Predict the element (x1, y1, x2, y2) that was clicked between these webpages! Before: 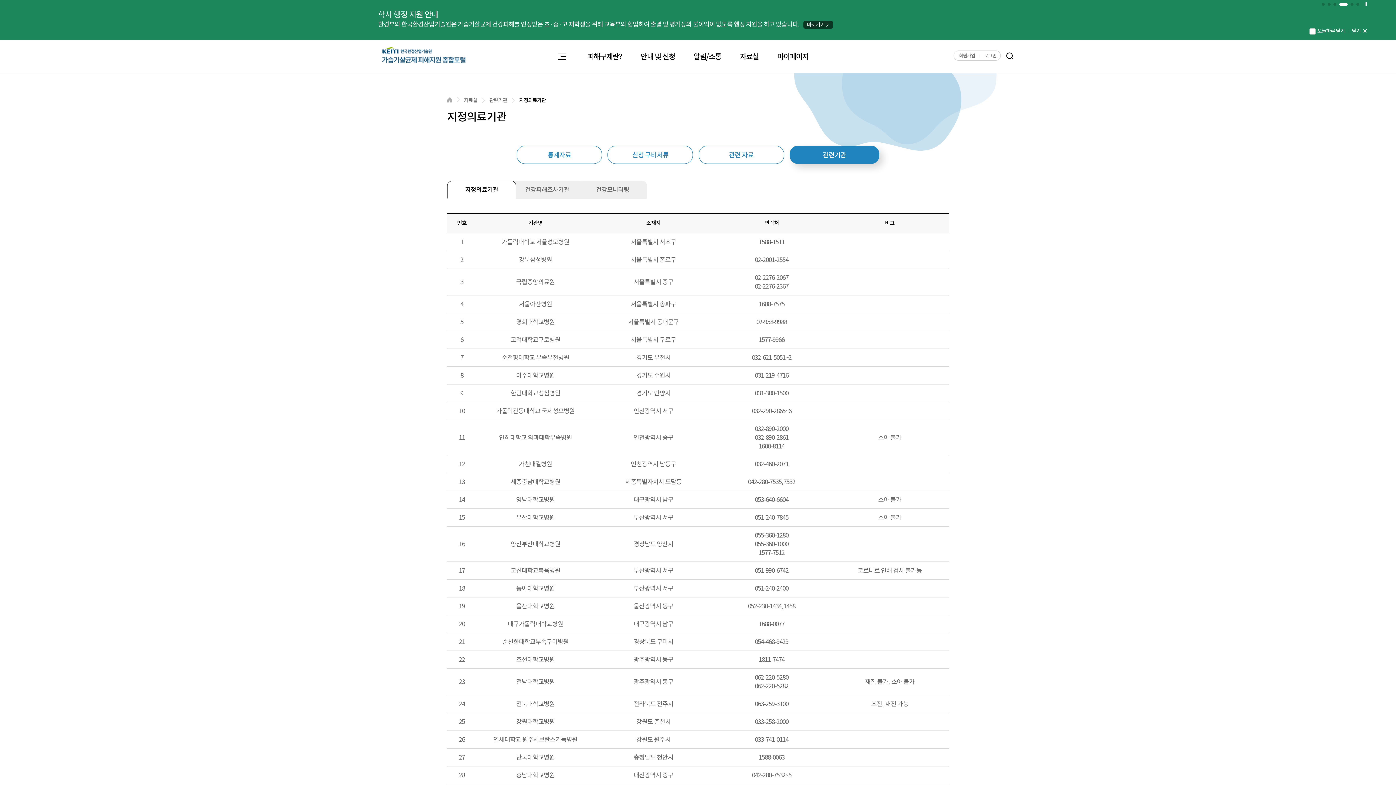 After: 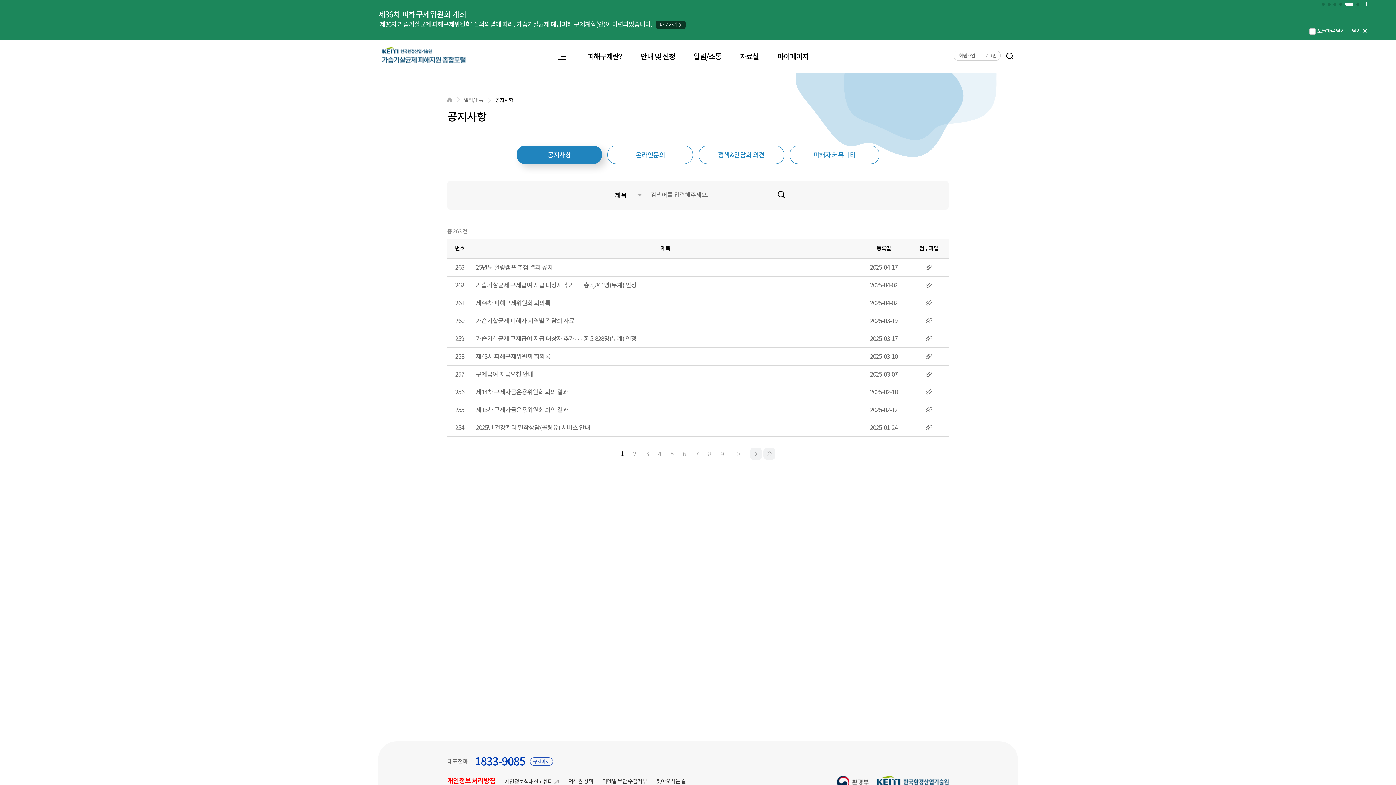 Action: bbox: (693, 50, 721, 63) label: 알림/소통